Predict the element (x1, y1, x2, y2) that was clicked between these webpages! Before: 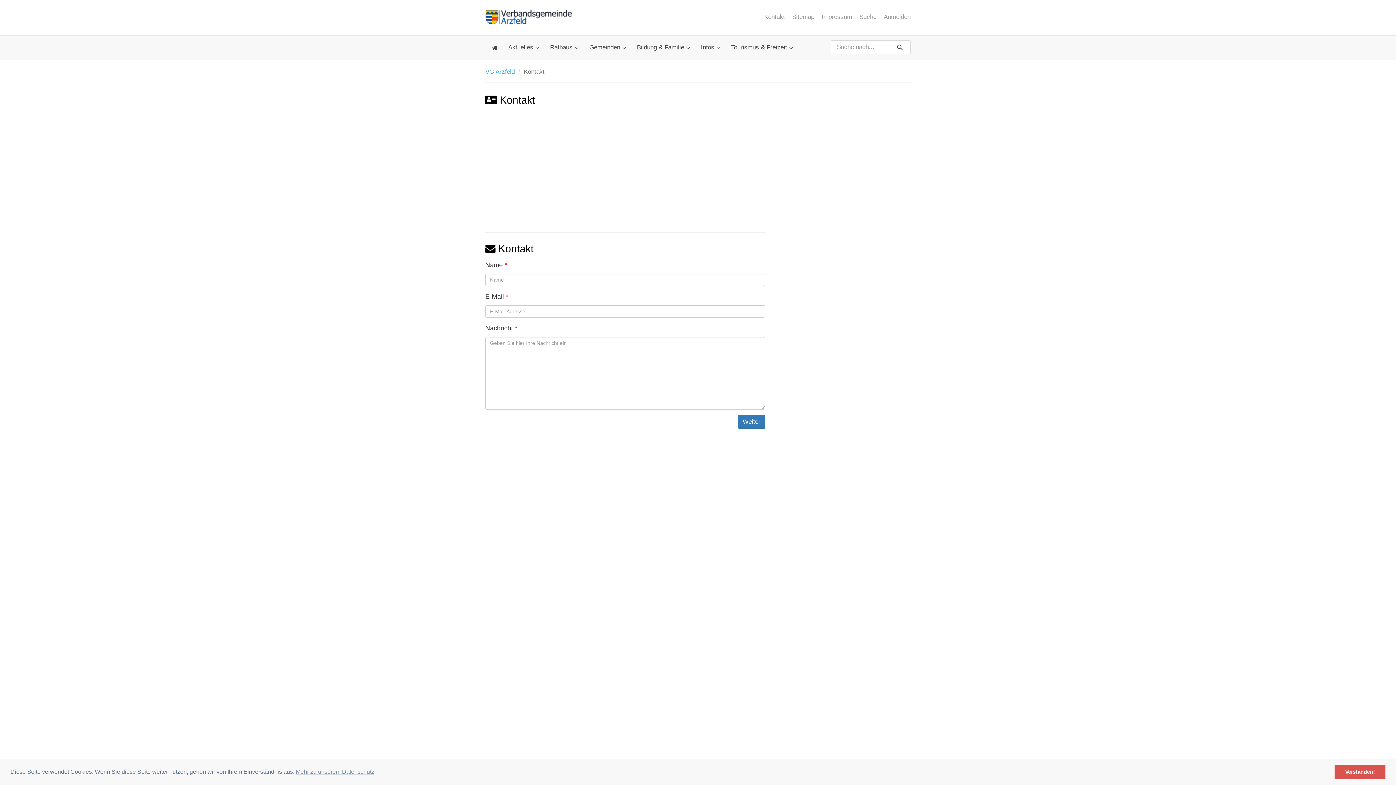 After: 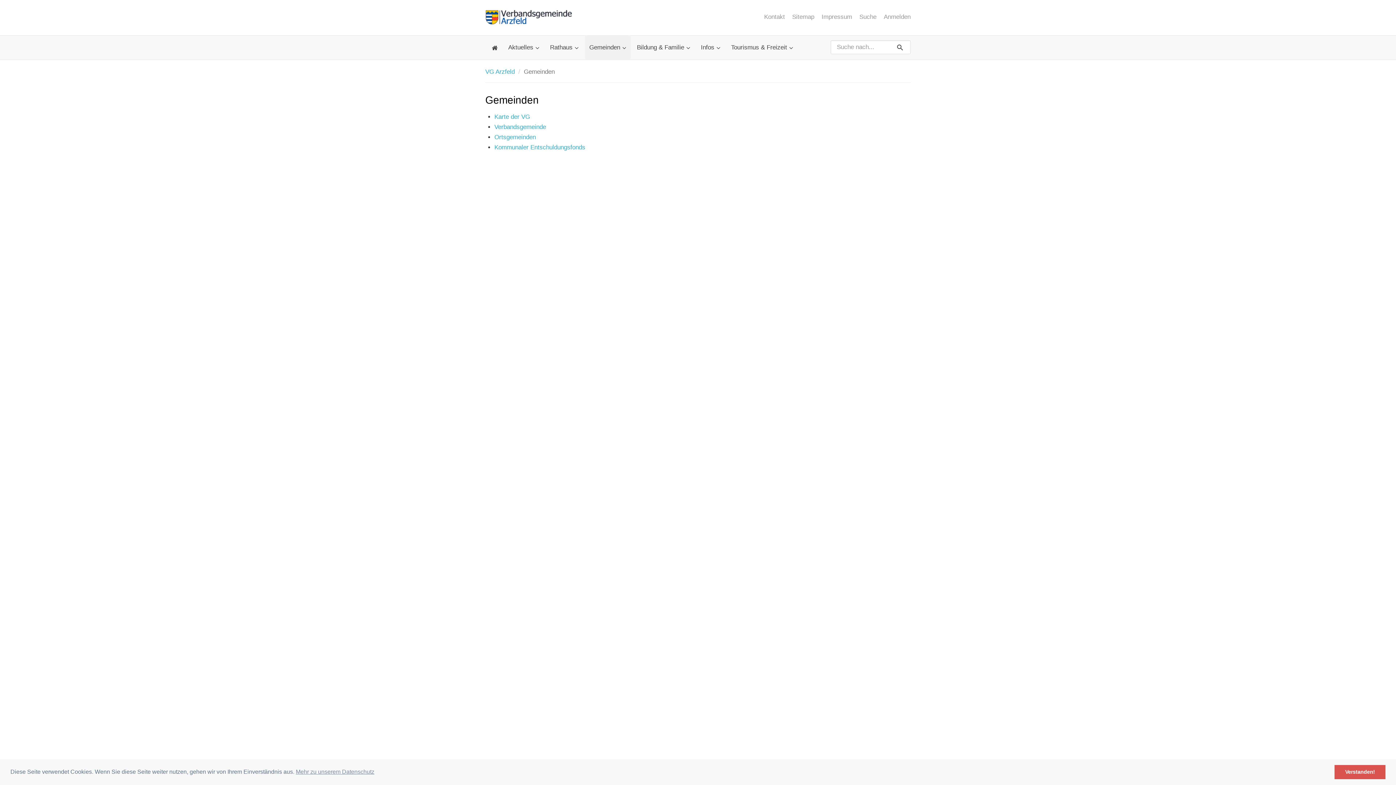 Action: bbox: (585, 36, 630, 59) label: Gemeinden